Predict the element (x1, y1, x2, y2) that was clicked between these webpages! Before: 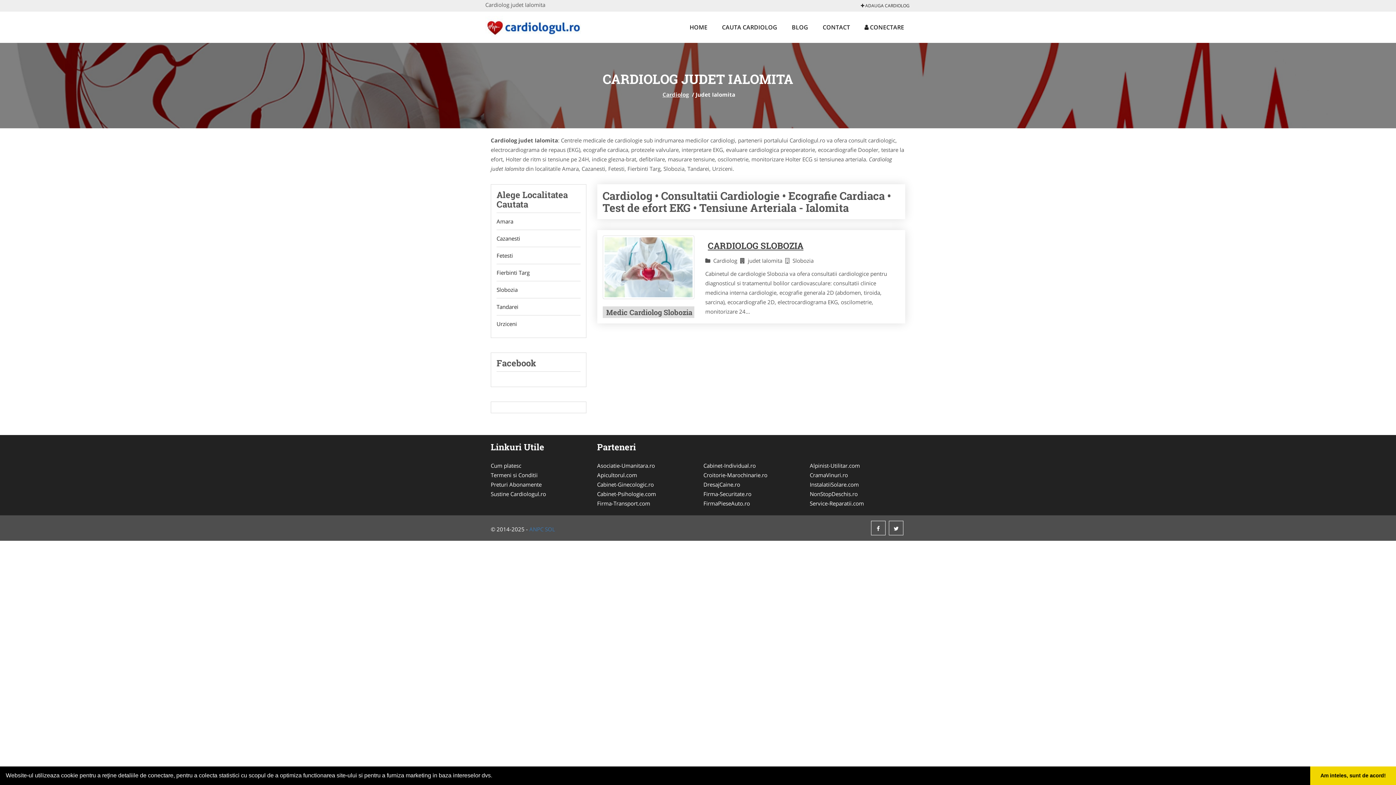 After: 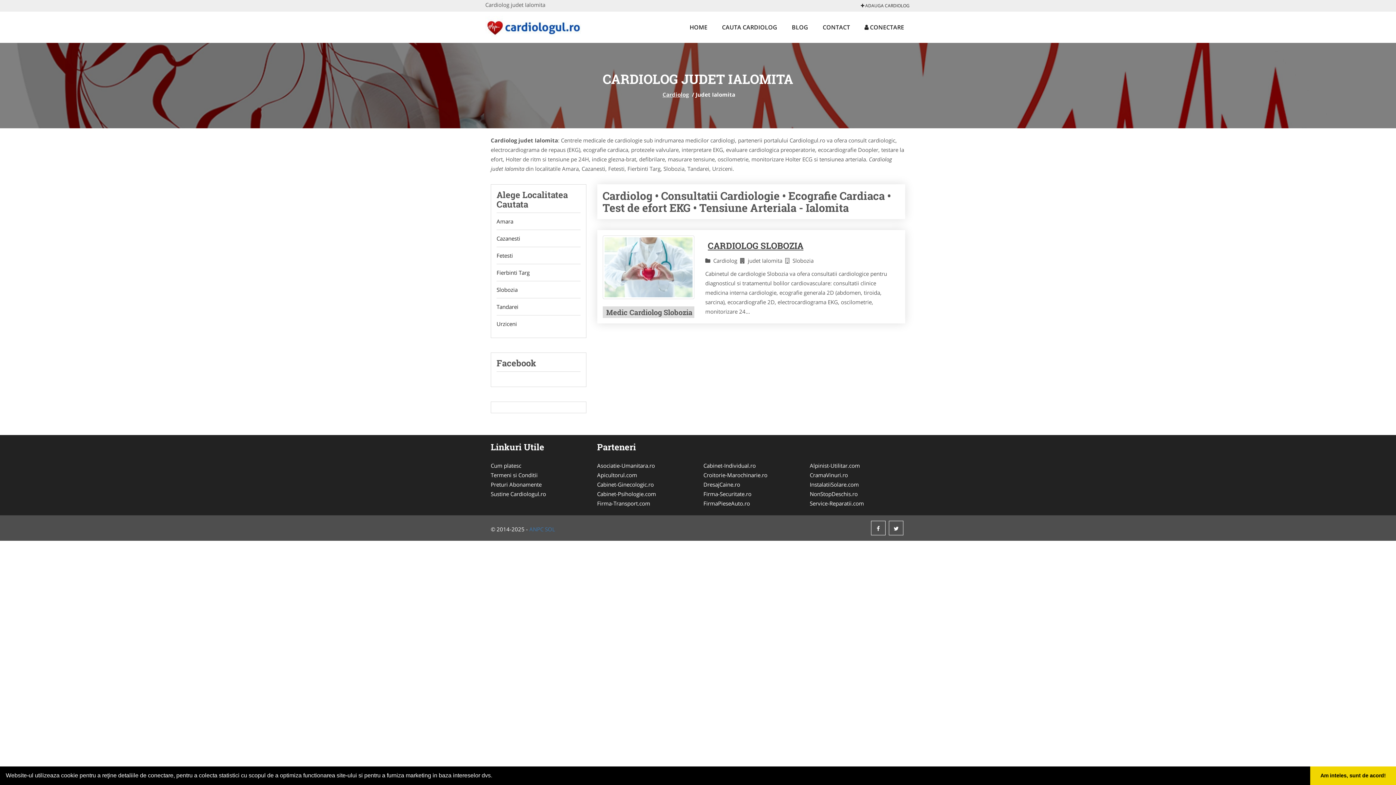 Action: bbox: (810, 470, 905, 480) label: CramaVinuri.ro